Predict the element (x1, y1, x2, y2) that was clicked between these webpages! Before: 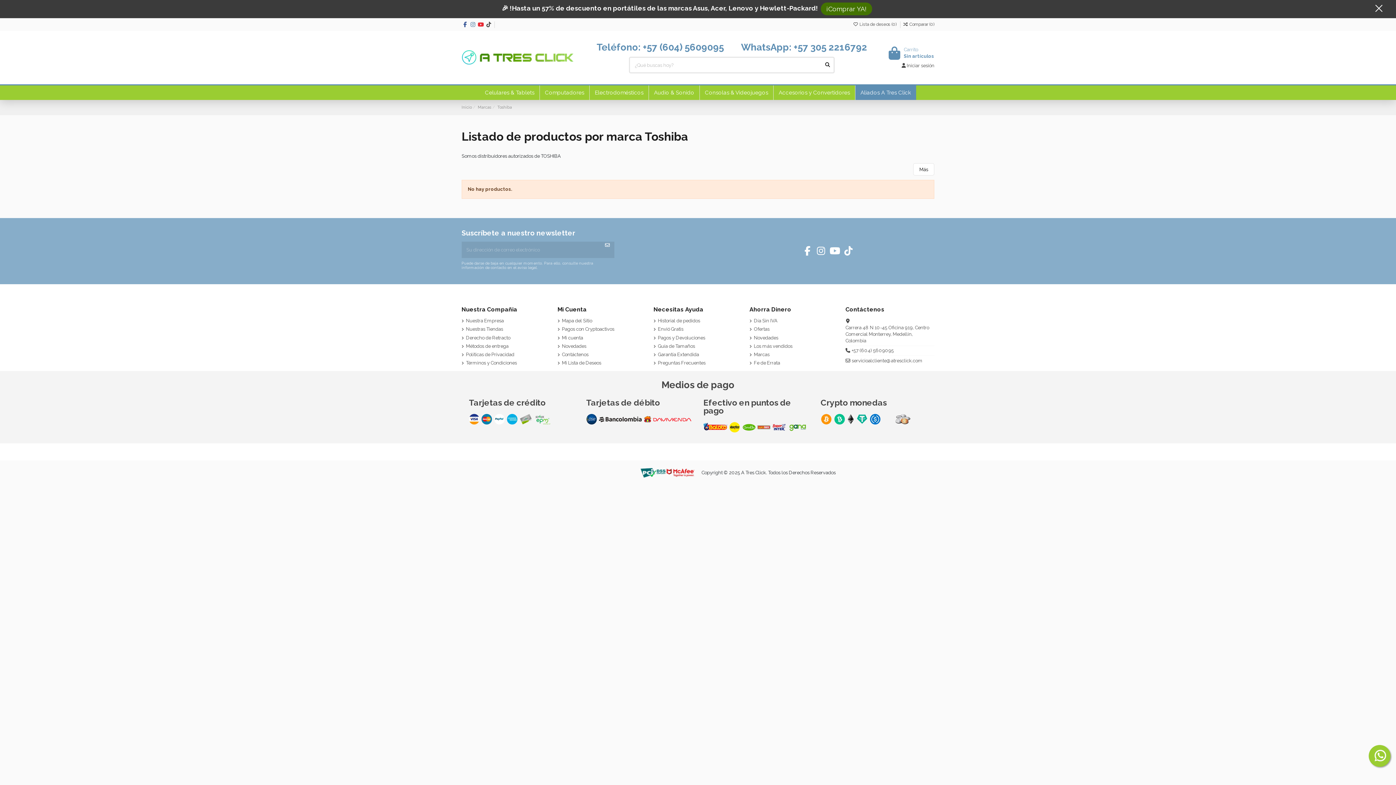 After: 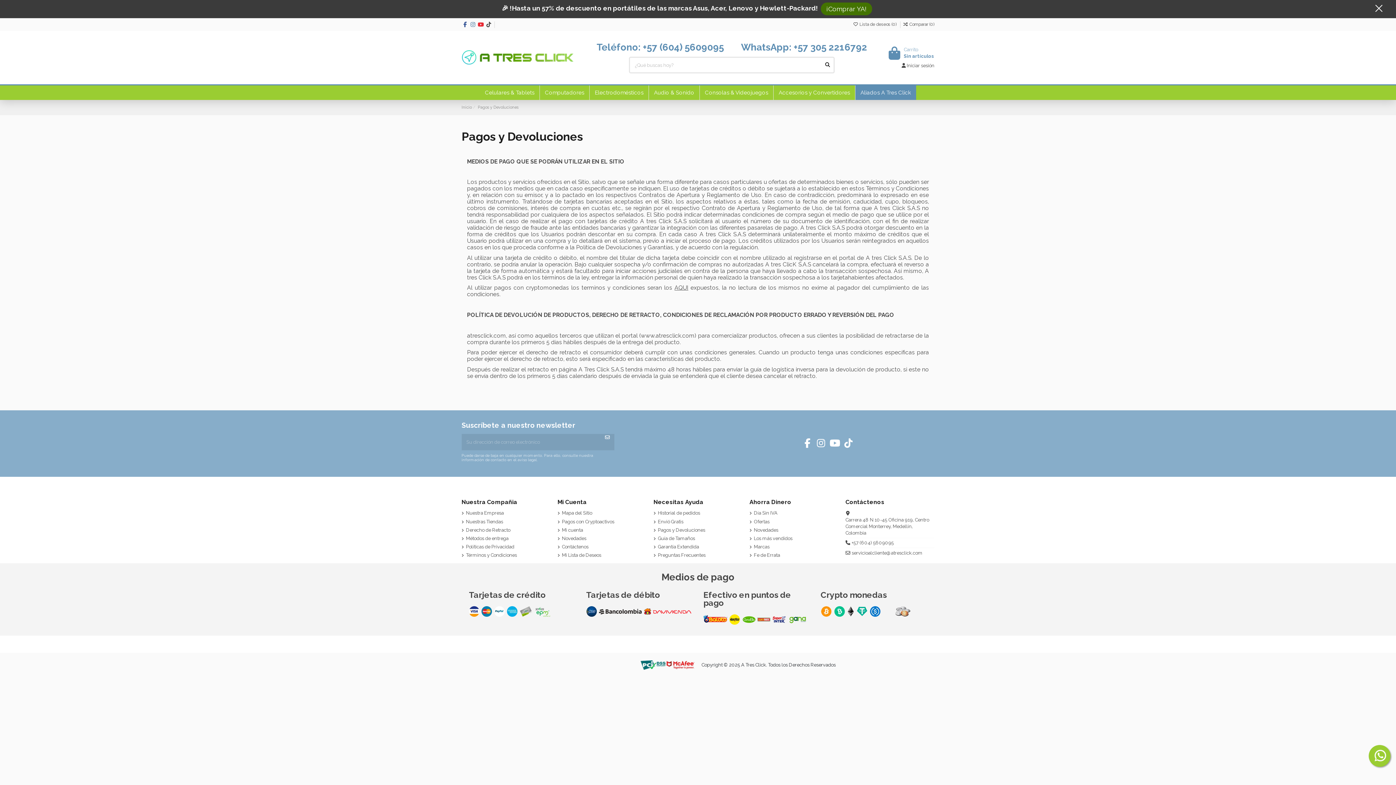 Action: bbox: (653, 334, 705, 341) label: Pagos y Devoluciones